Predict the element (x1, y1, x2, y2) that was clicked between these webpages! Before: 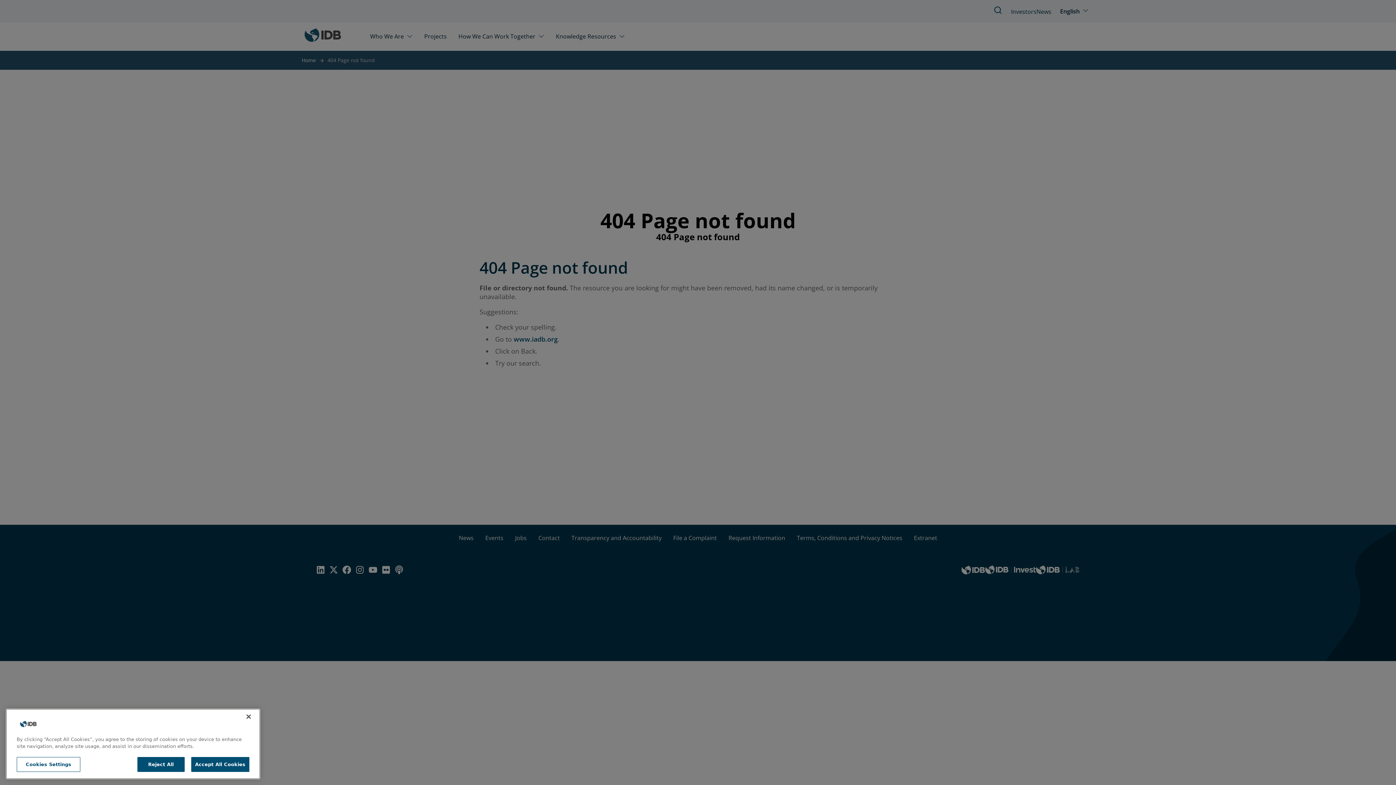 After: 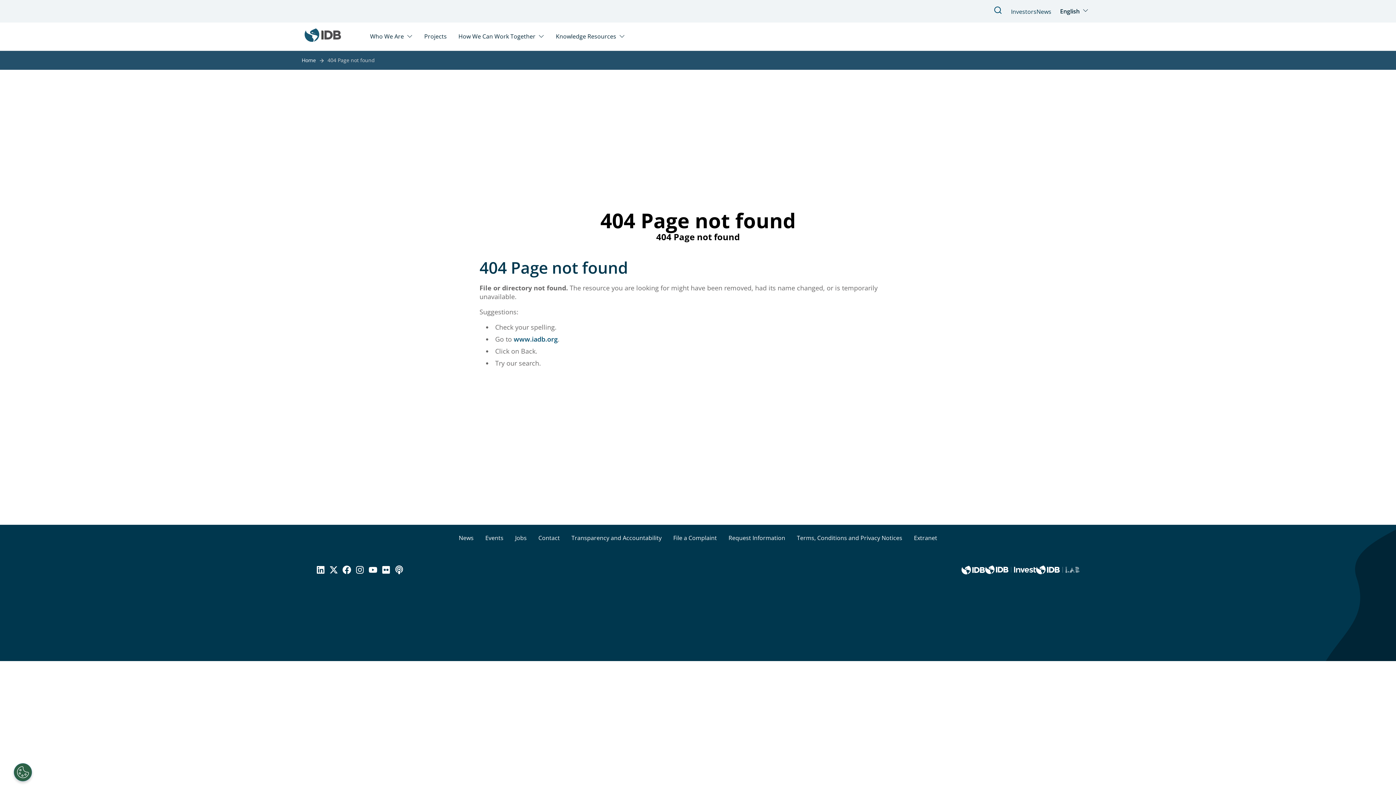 Action: bbox: (137, 764, 184, 779) label: Reject All